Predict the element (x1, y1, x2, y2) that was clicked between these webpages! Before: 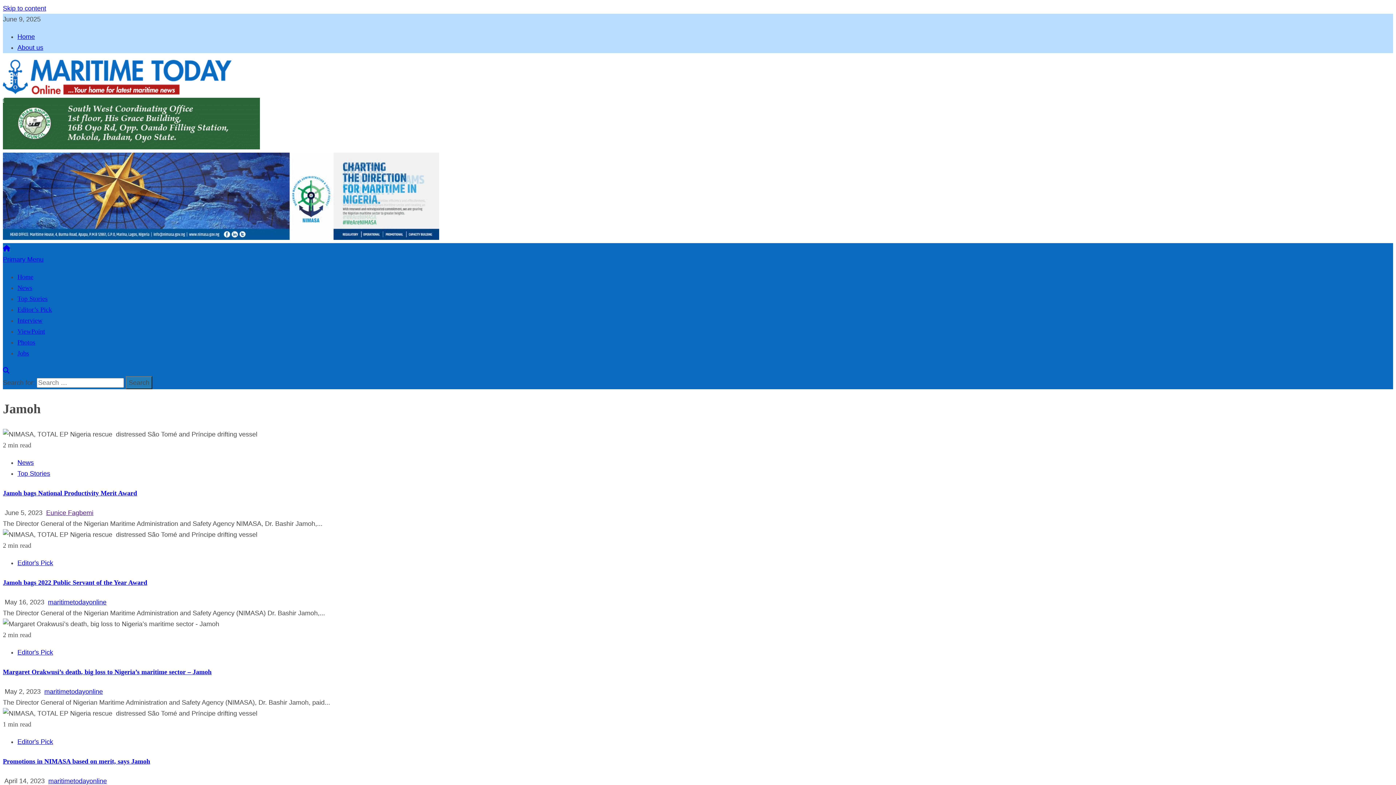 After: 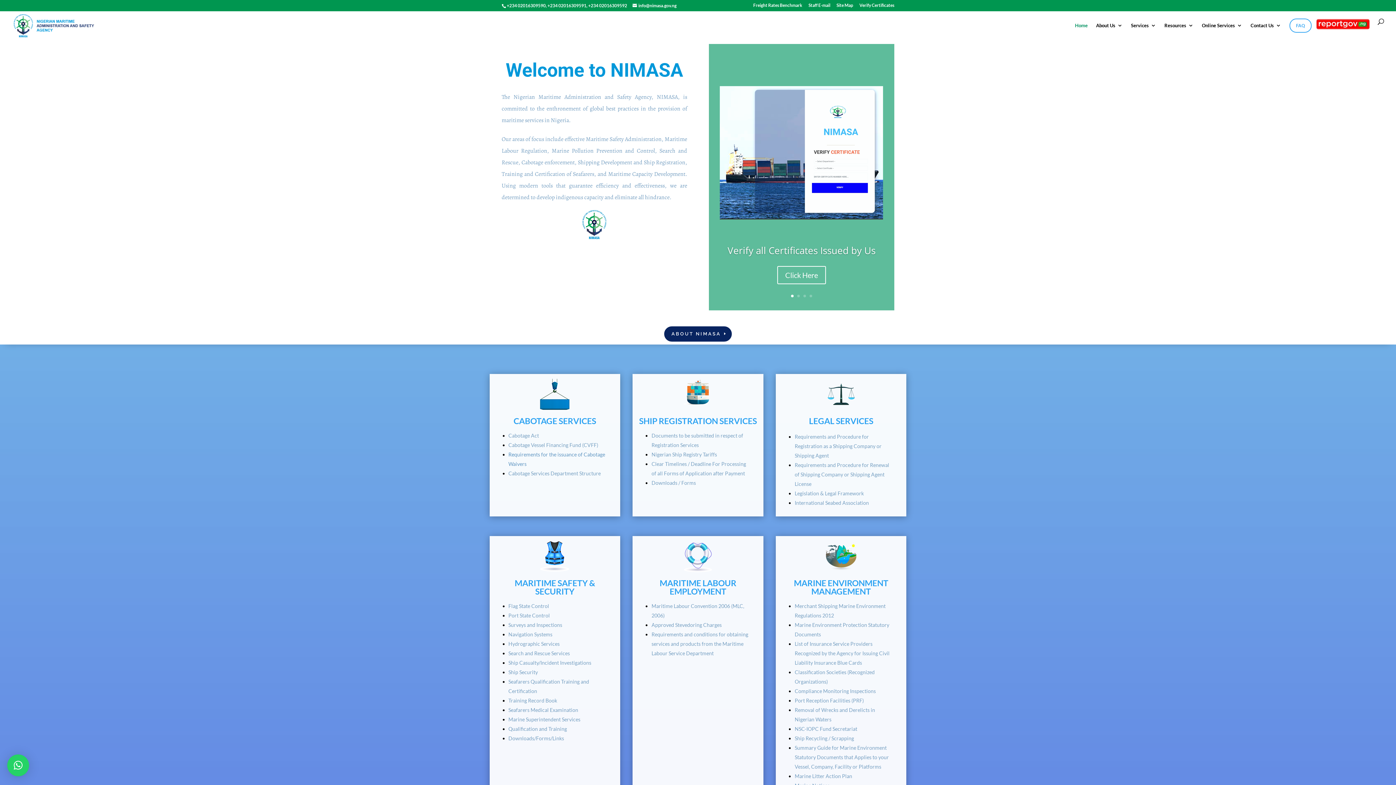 Action: bbox: (2, 234, 439, 241)